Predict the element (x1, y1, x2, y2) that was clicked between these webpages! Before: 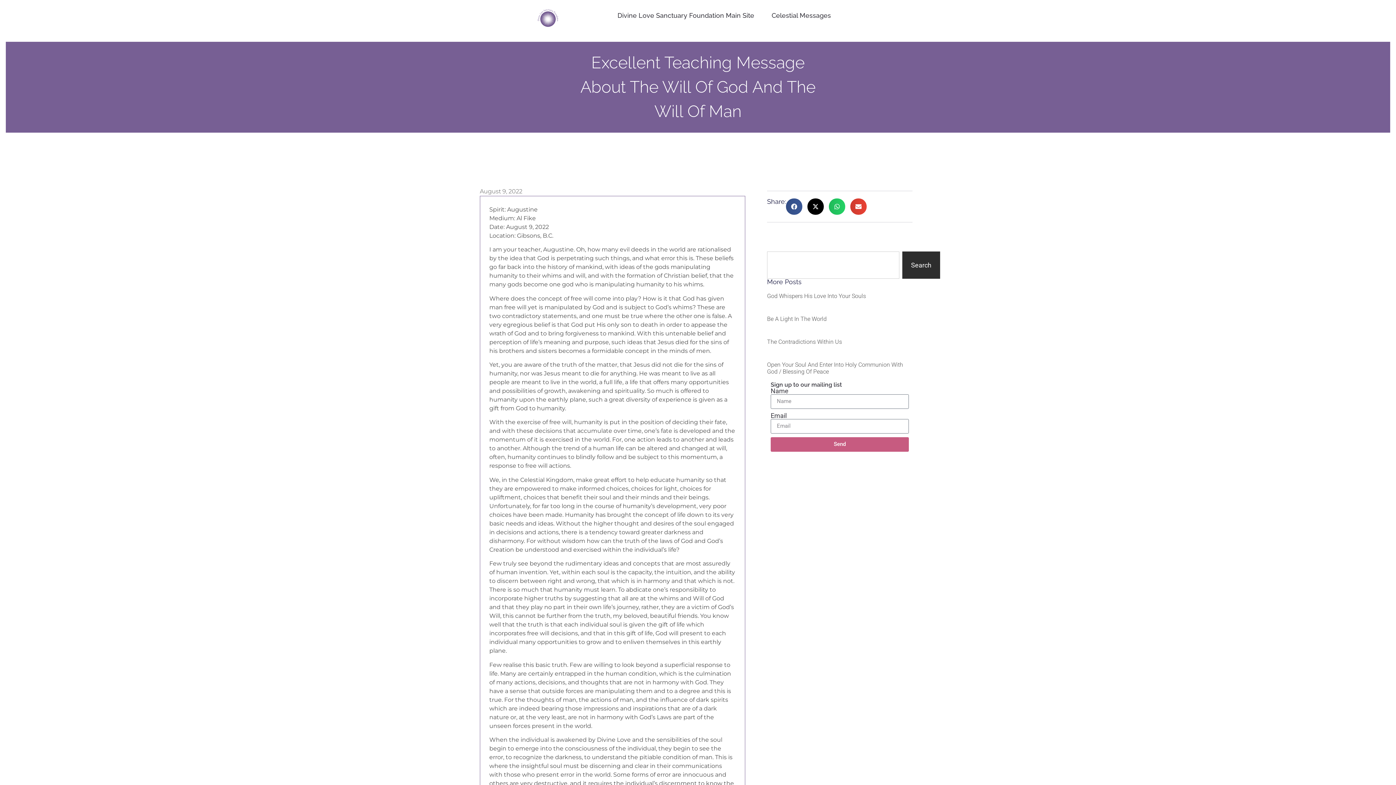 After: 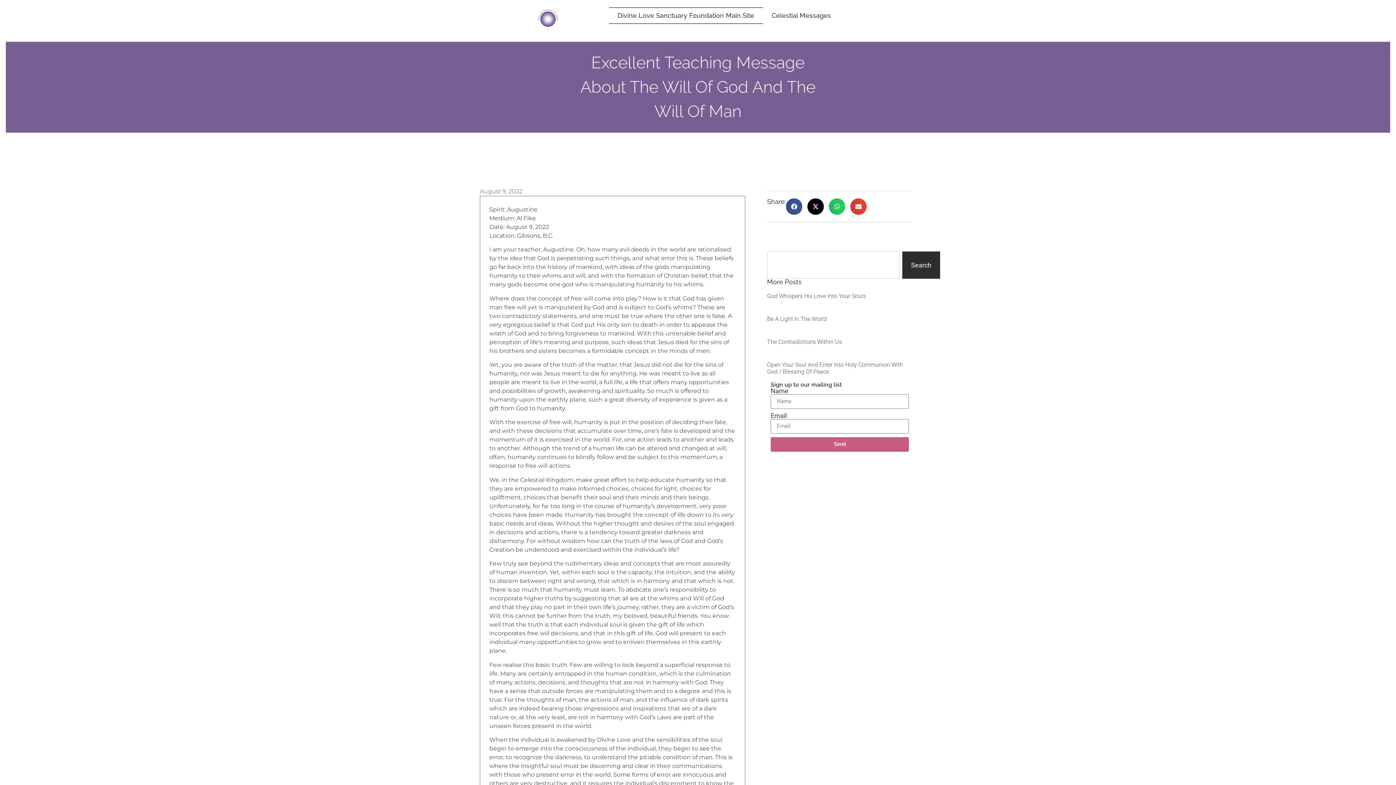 Action: label: Divine Love Sanctuary Foundation Main Site bbox: (608, 7, 763, 24)